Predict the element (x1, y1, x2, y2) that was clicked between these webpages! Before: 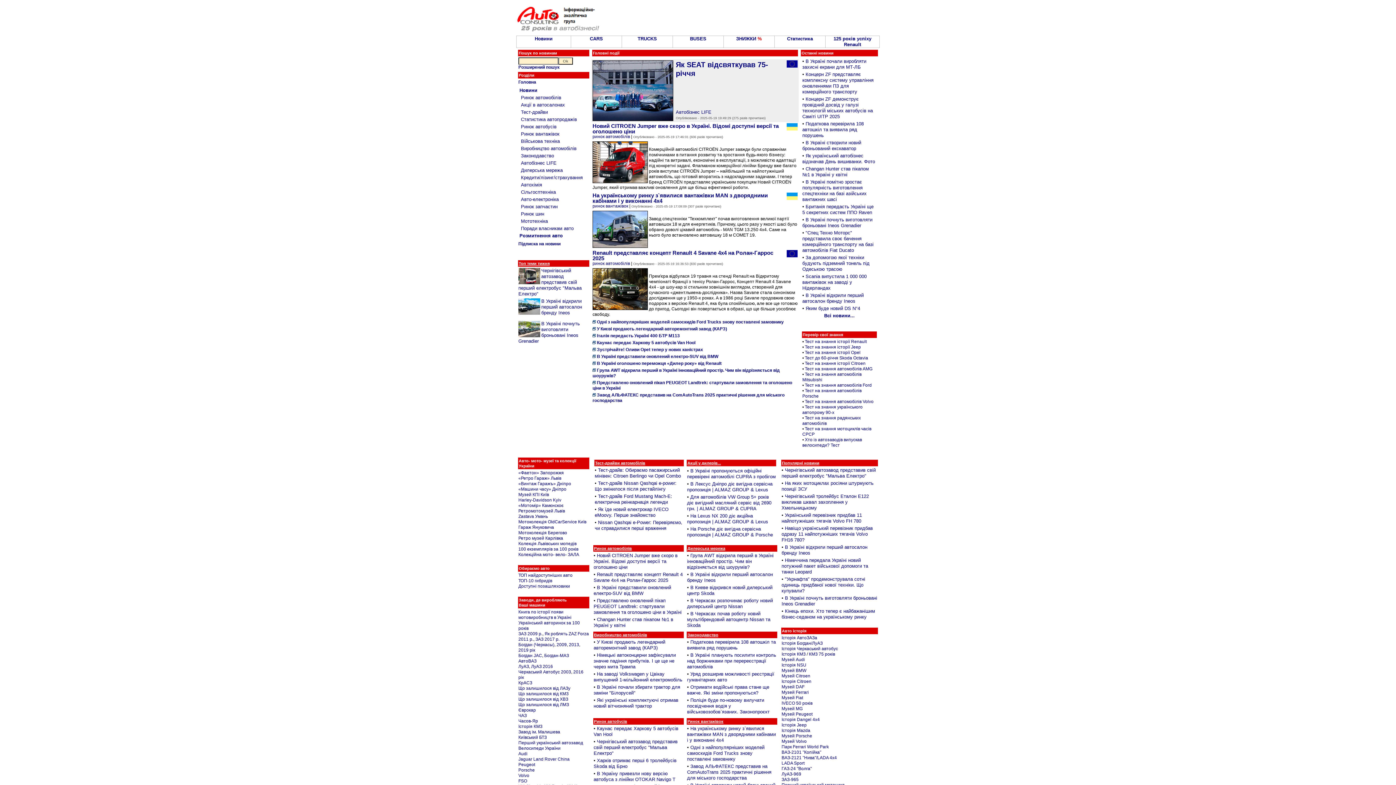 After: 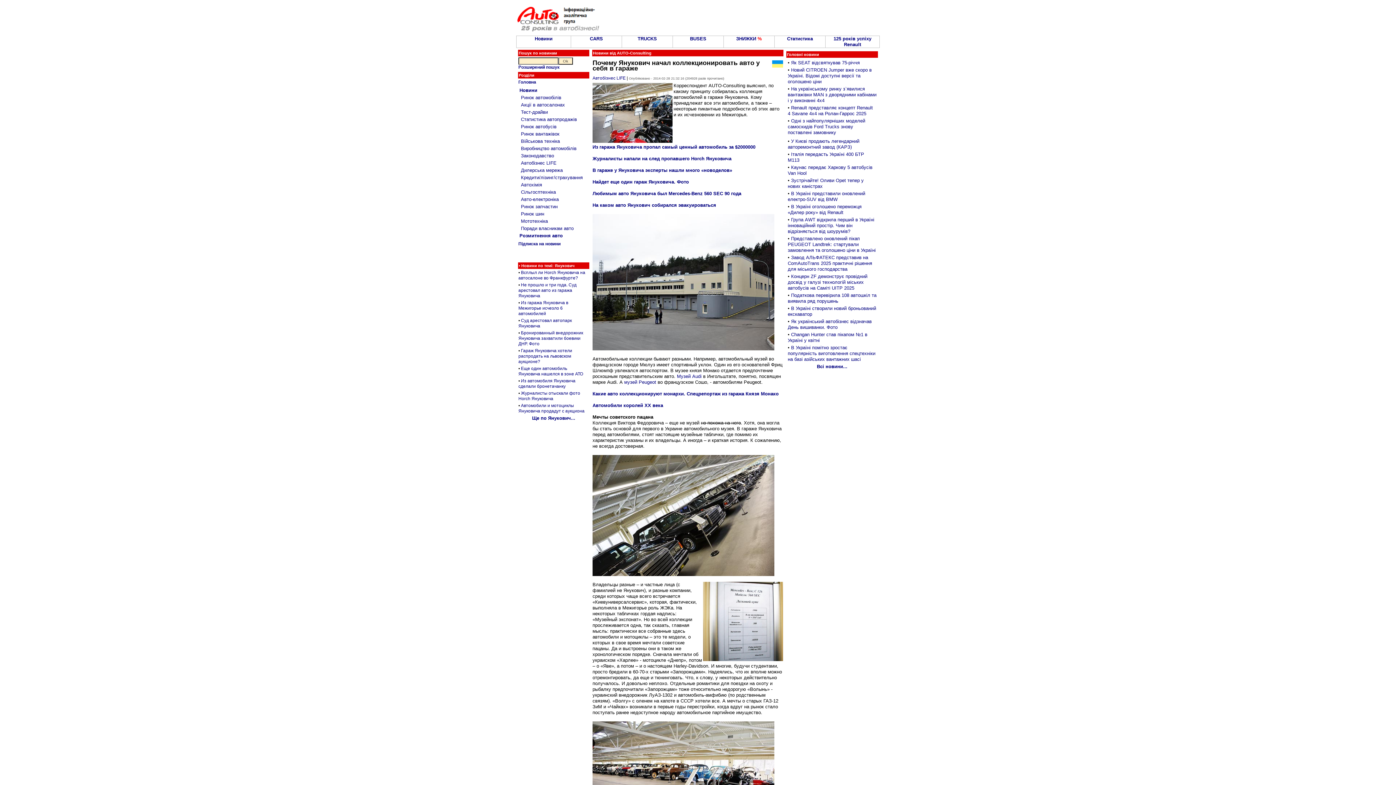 Action: label: Гараж Януковича bbox: (518, 525, 554, 530)